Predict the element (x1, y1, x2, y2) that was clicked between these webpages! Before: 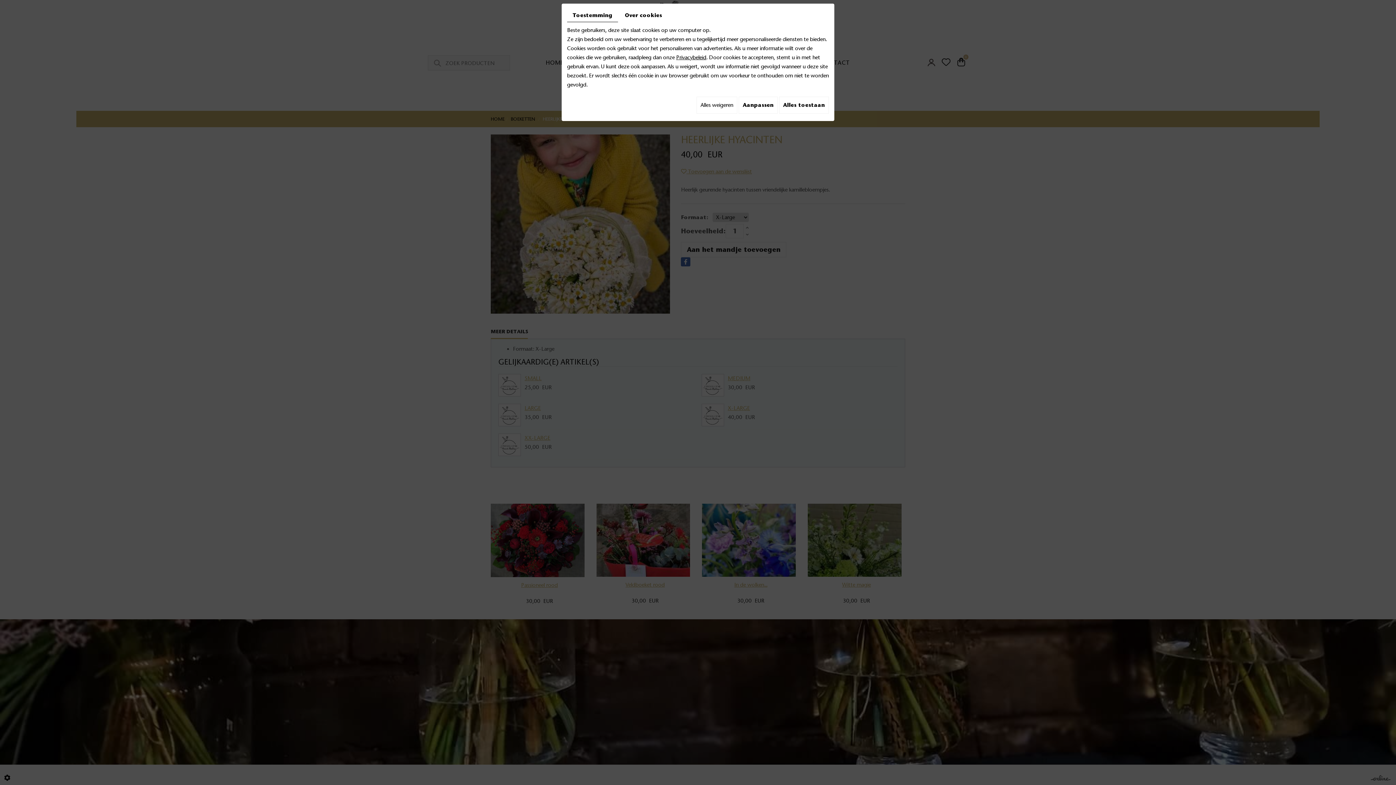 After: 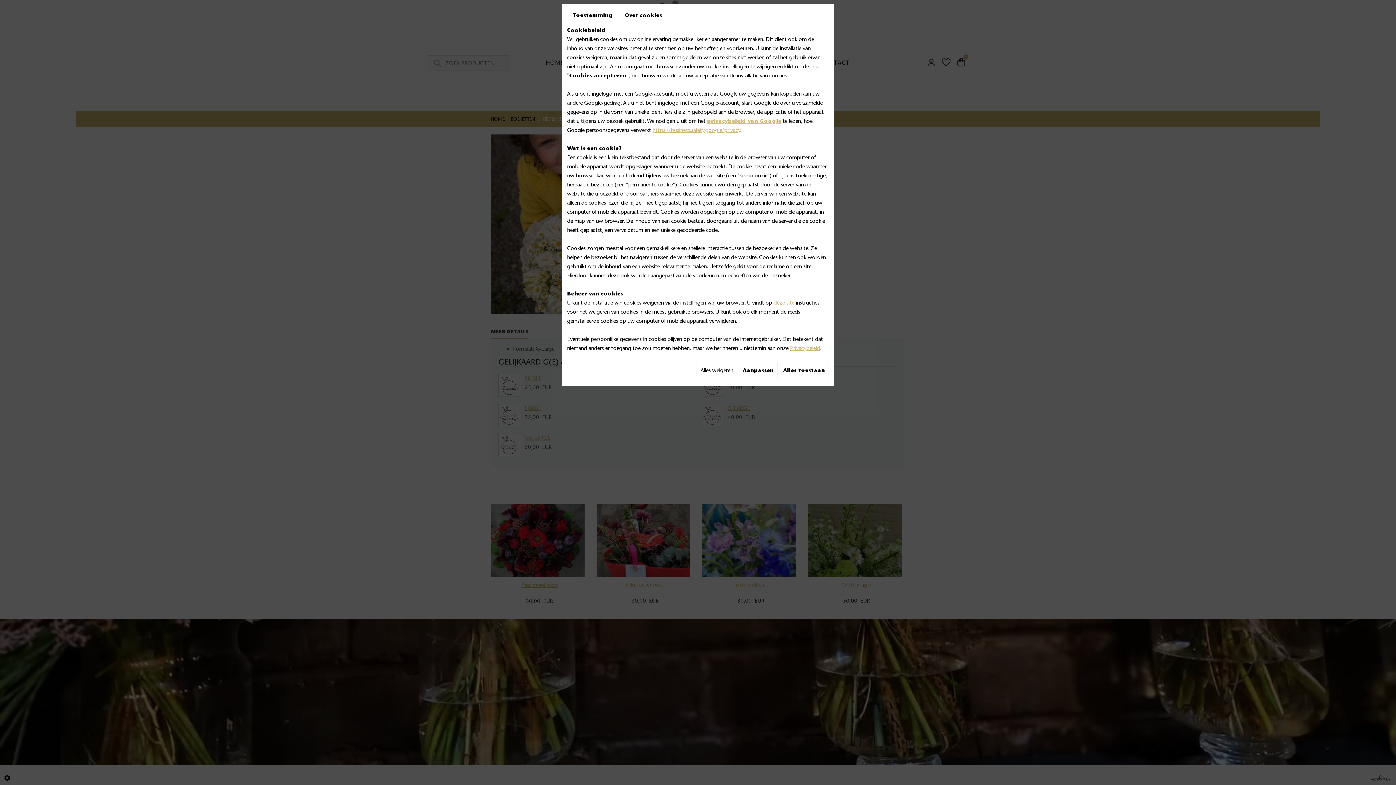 Action: label: Over cookies bbox: (619, 9, 667, 21)